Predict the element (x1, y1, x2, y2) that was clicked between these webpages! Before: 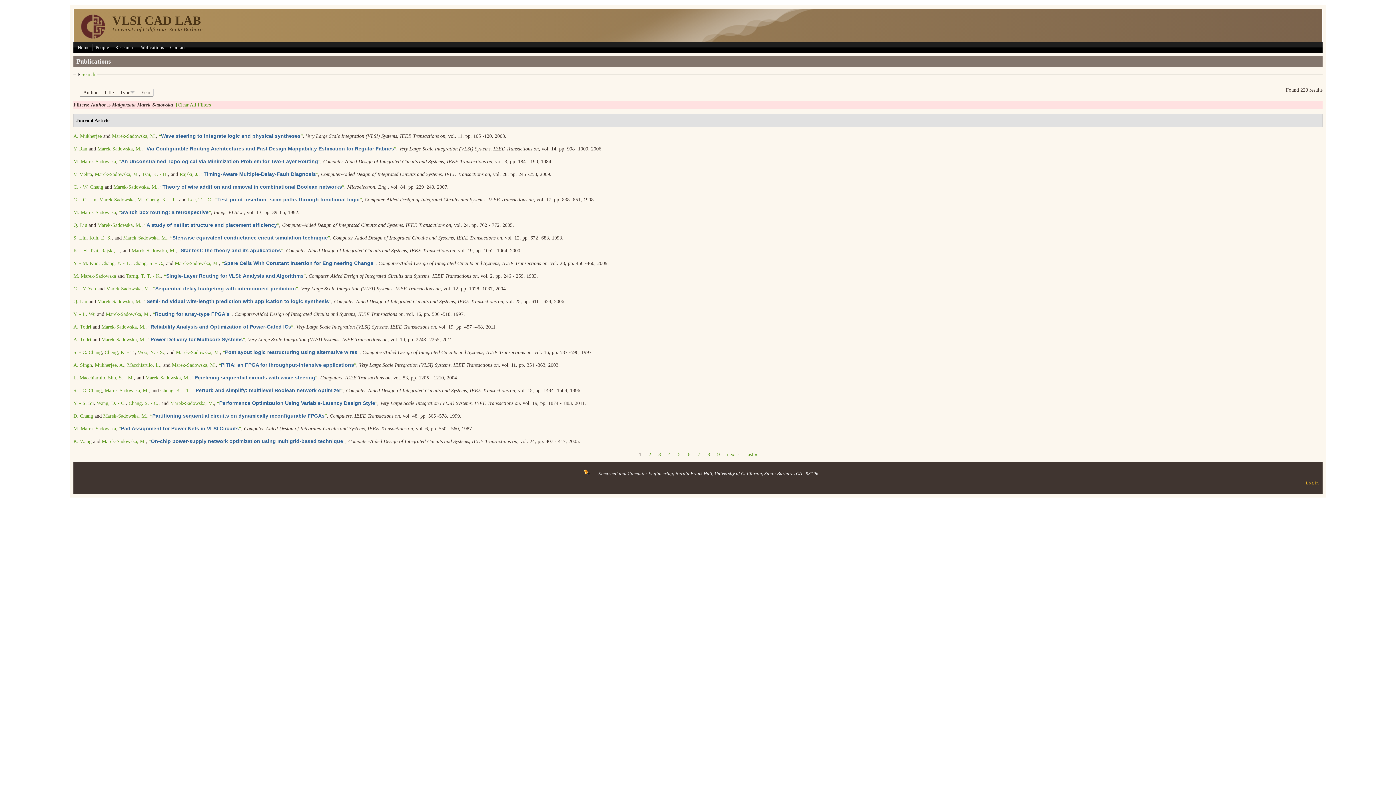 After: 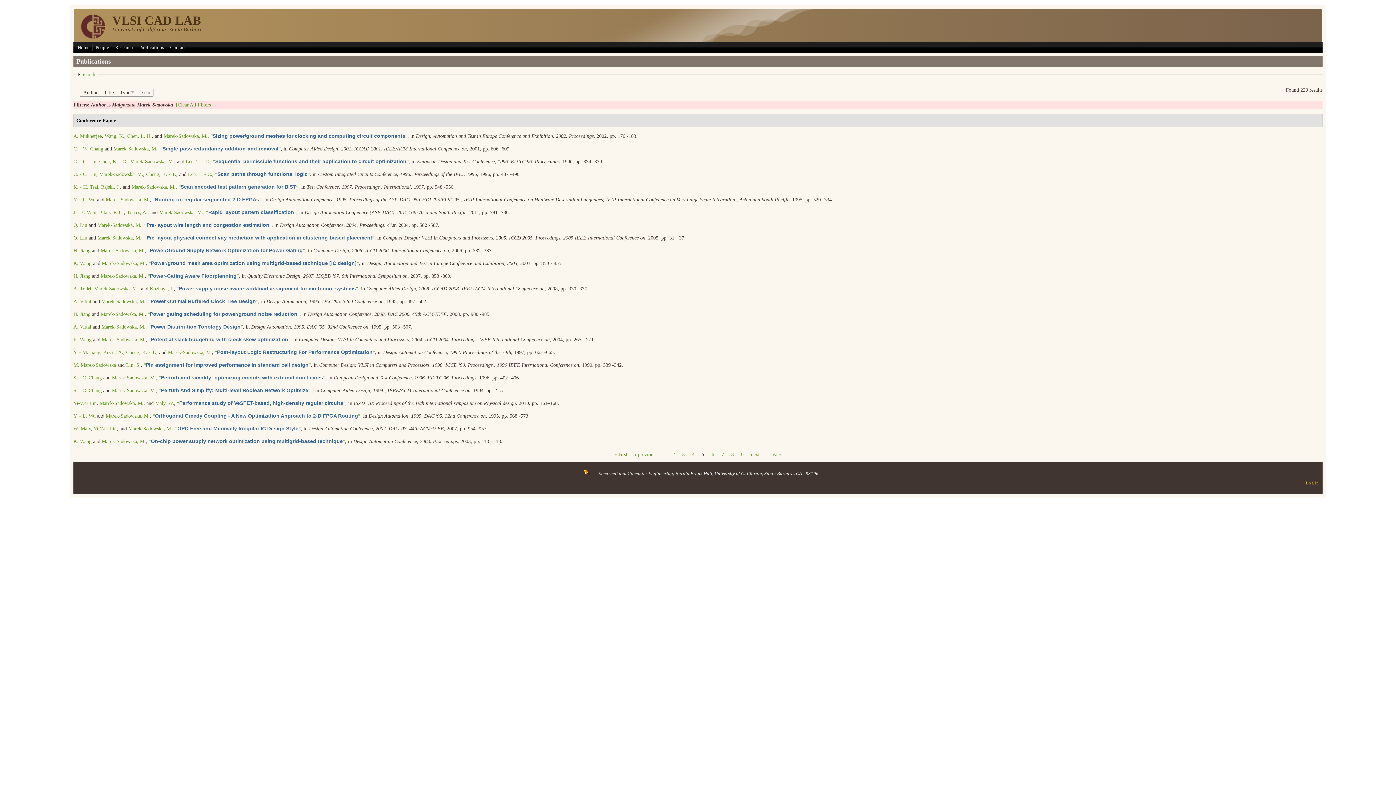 Action: bbox: (675, 451, 683, 458) label: 5